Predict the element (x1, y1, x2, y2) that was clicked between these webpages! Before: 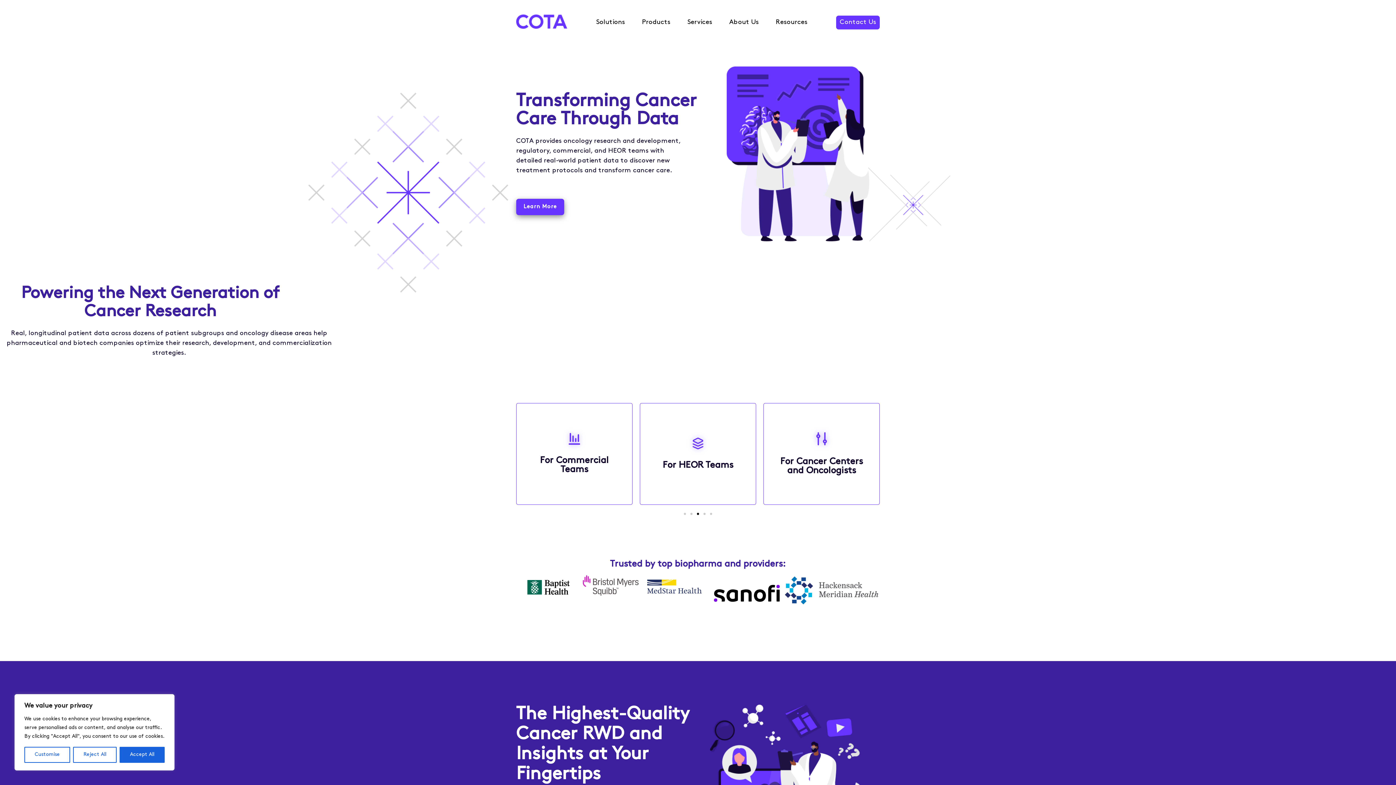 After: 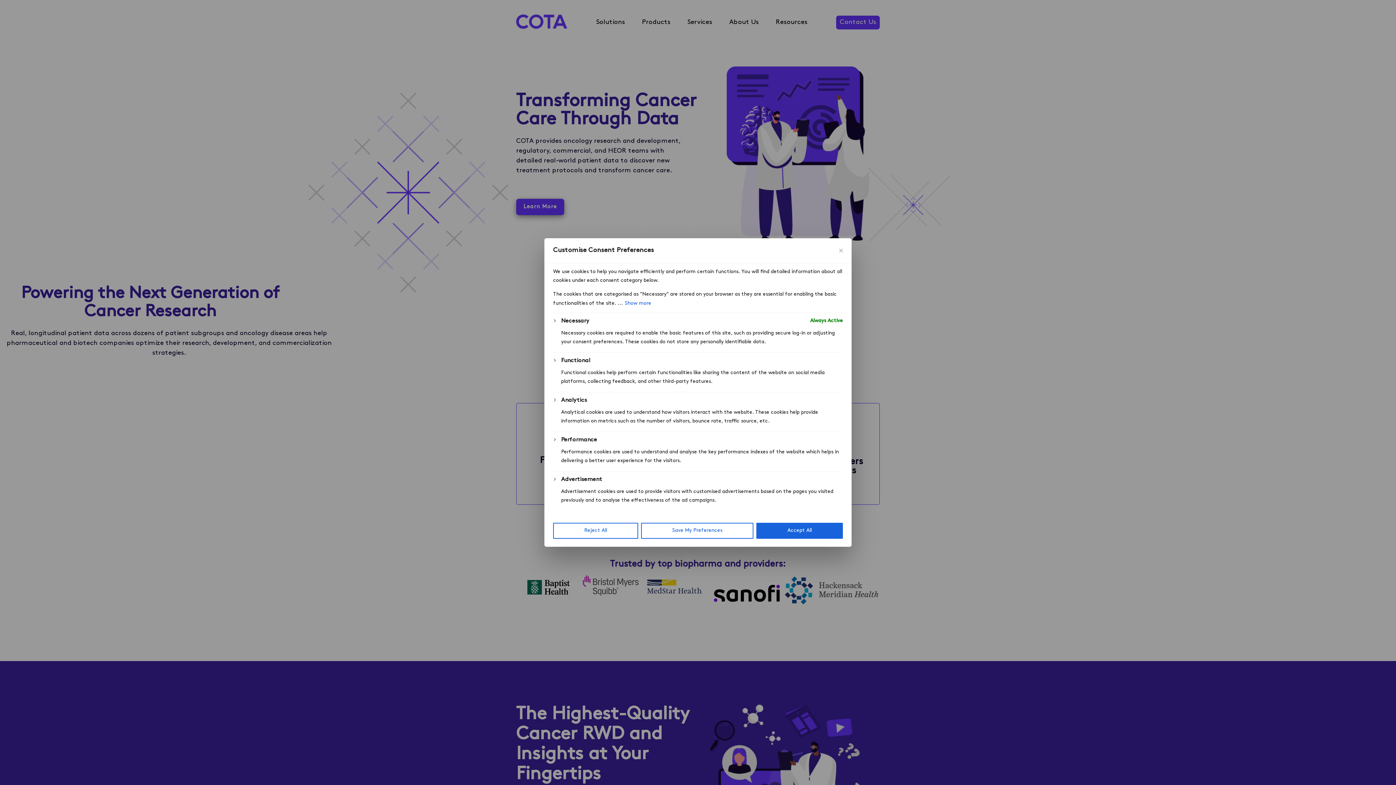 Action: label: Customise bbox: (24, 747, 70, 763)